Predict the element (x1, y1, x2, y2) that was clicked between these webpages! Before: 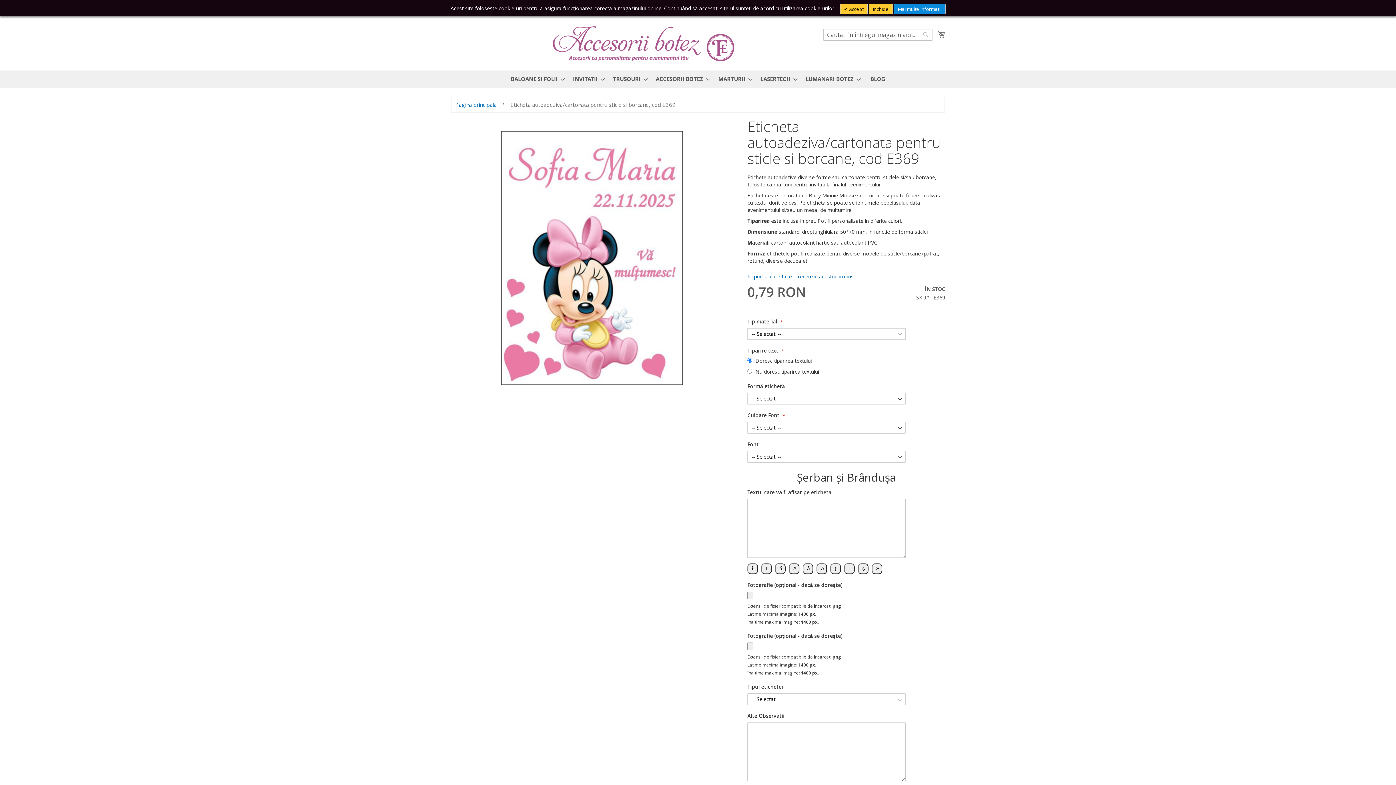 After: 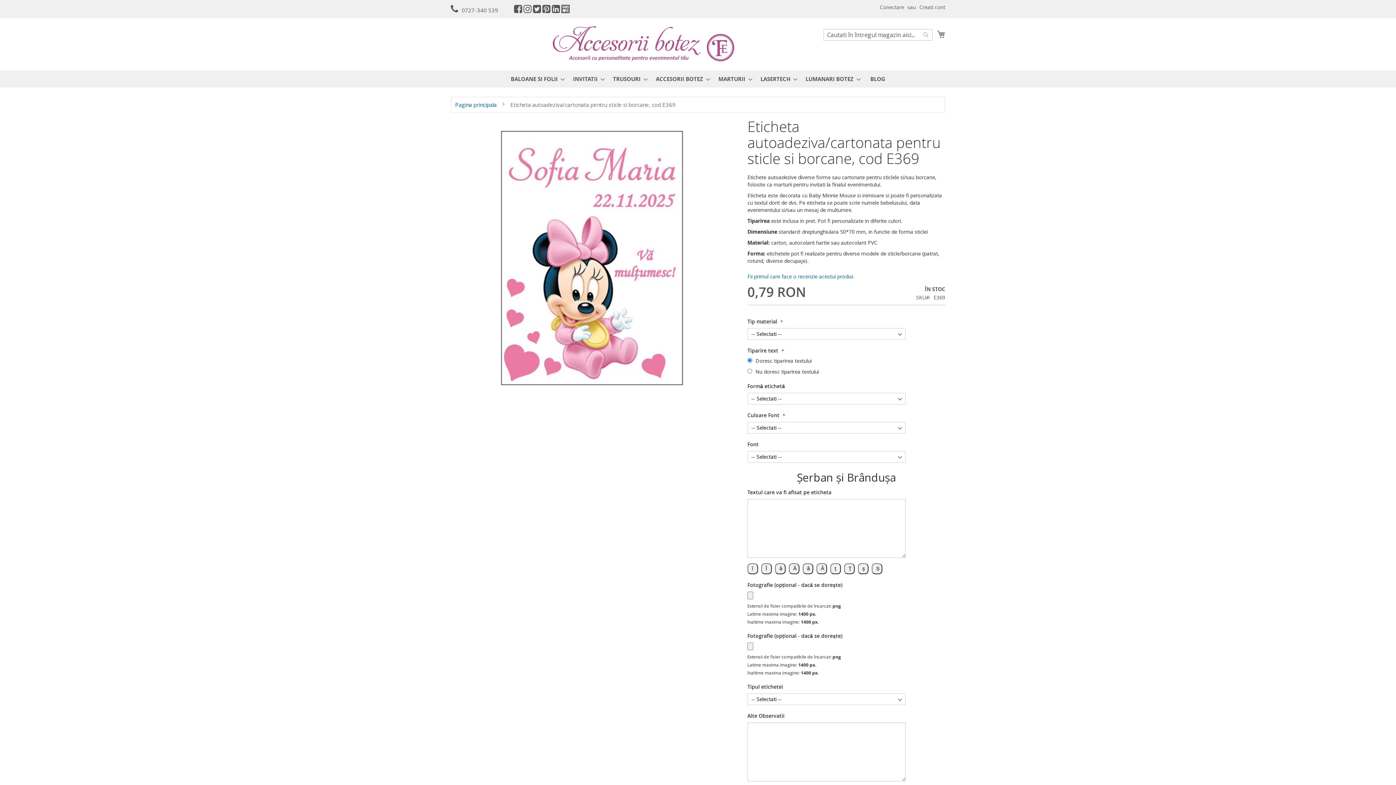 Action: label:  Accept bbox: (840, 4, 867, 14)